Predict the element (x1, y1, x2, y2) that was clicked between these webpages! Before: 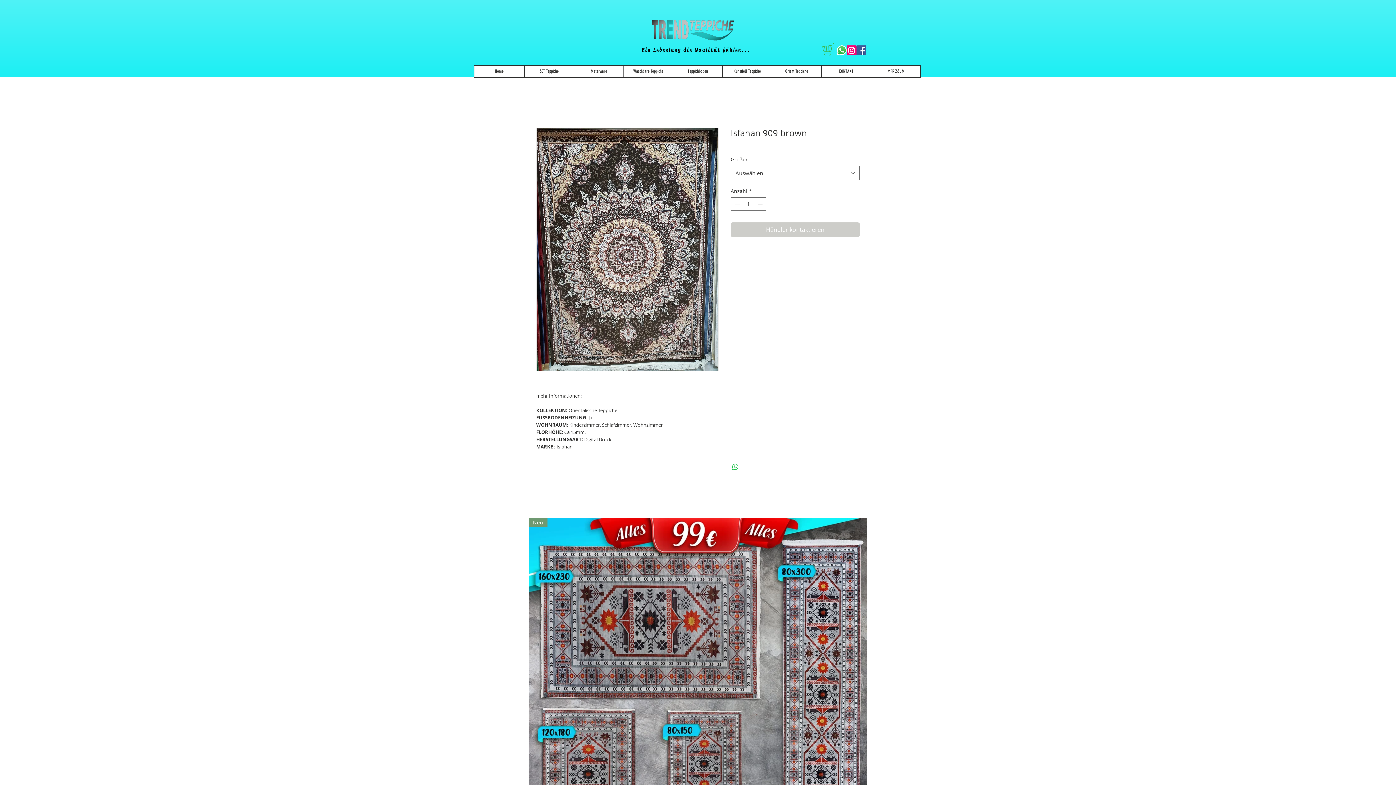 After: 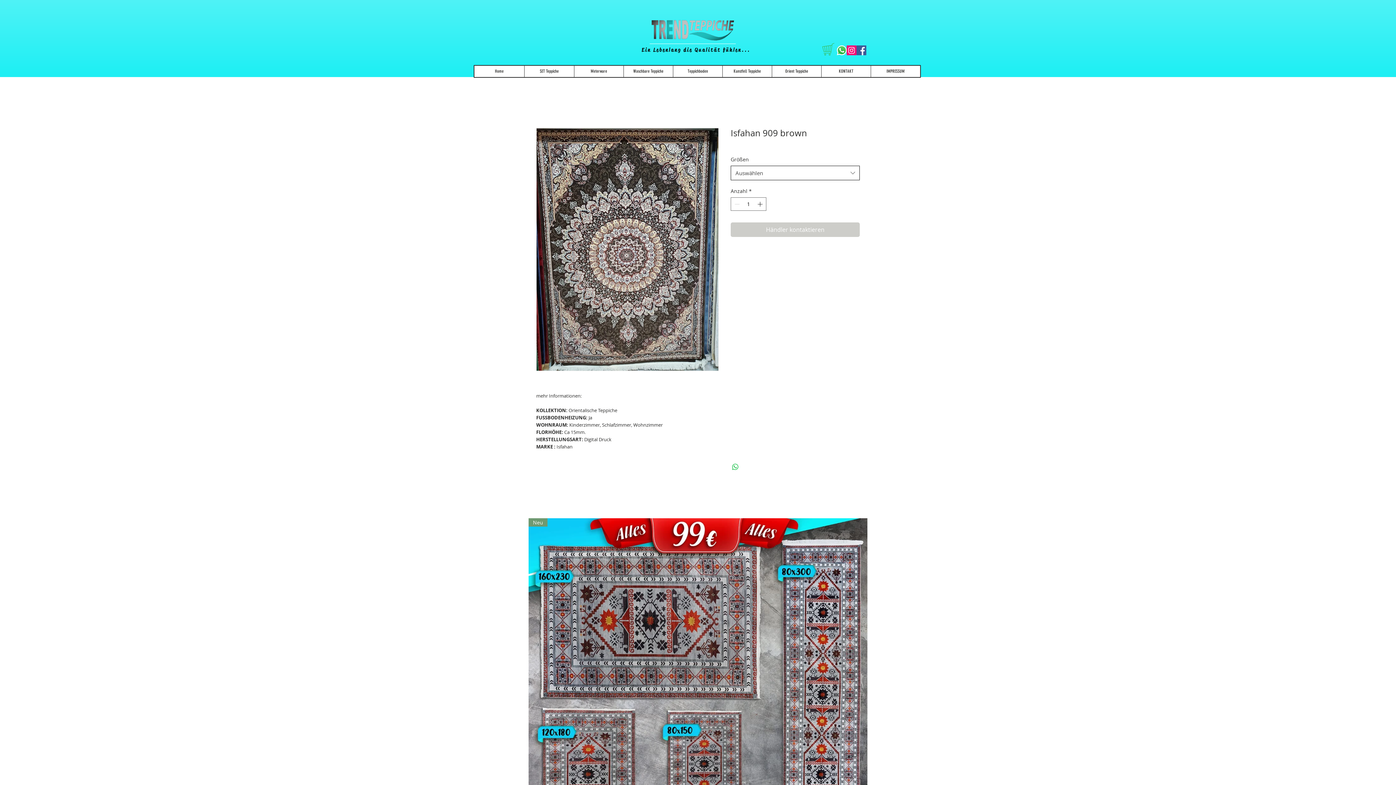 Action: bbox: (730, 165, 860, 180) label: Auswählen